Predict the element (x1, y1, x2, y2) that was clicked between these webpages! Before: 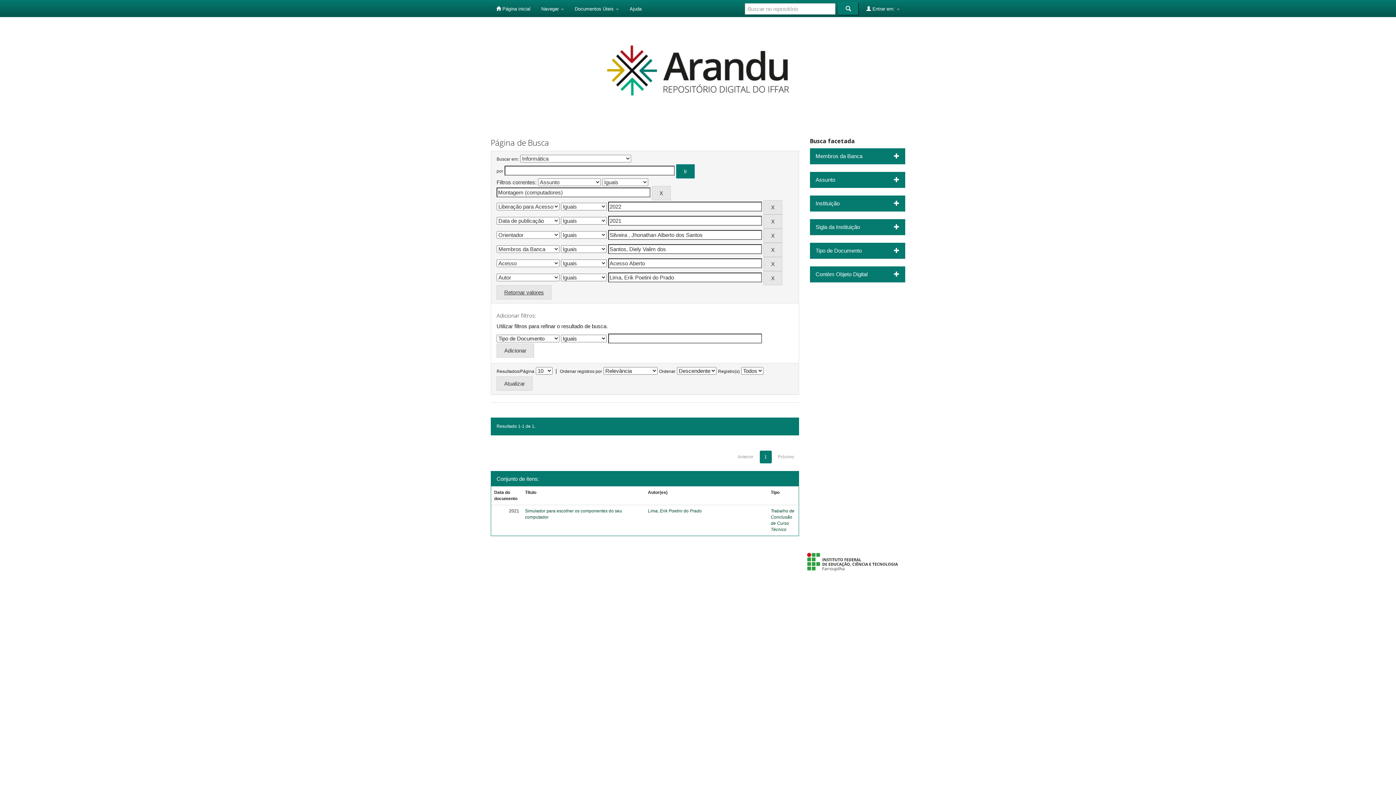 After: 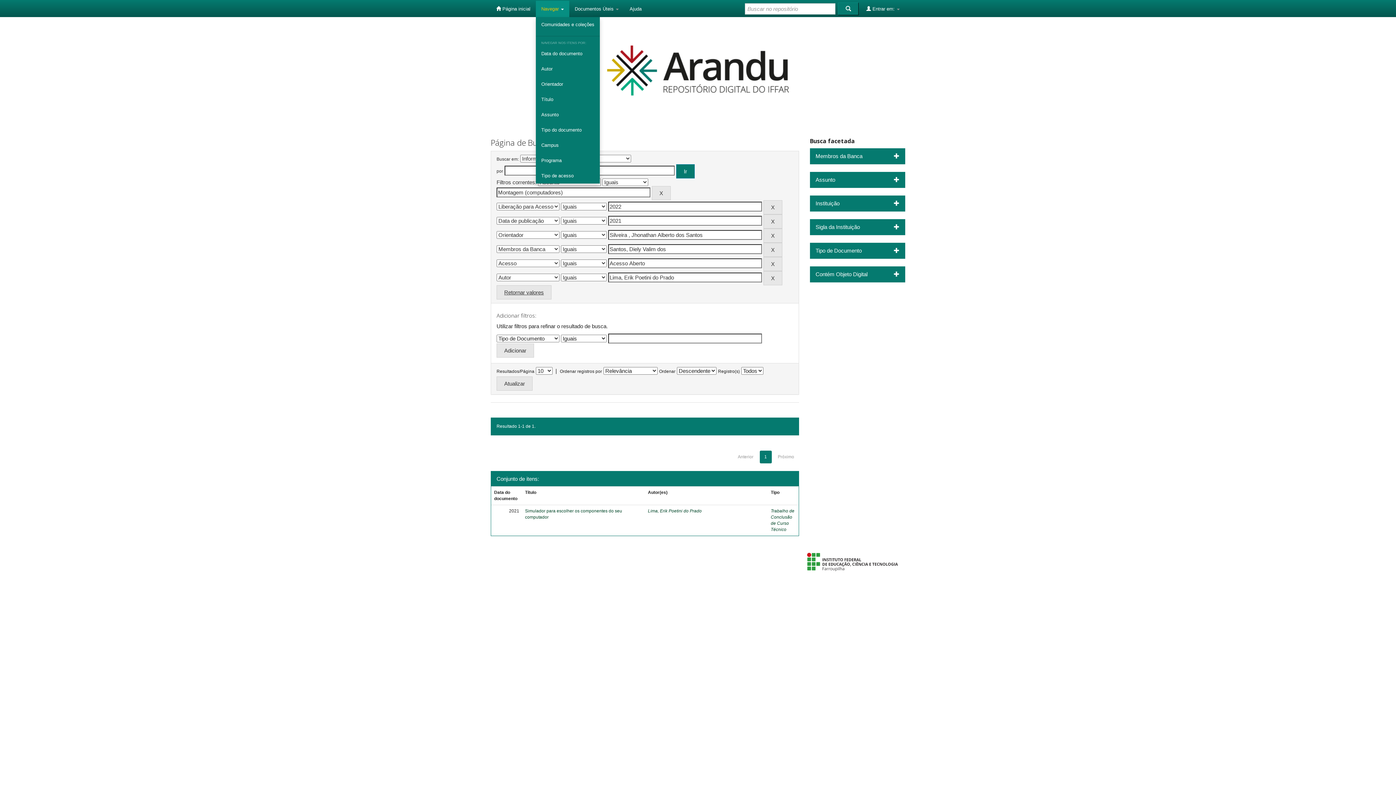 Action: label: Navegar  bbox: (536, 0, 569, 17)